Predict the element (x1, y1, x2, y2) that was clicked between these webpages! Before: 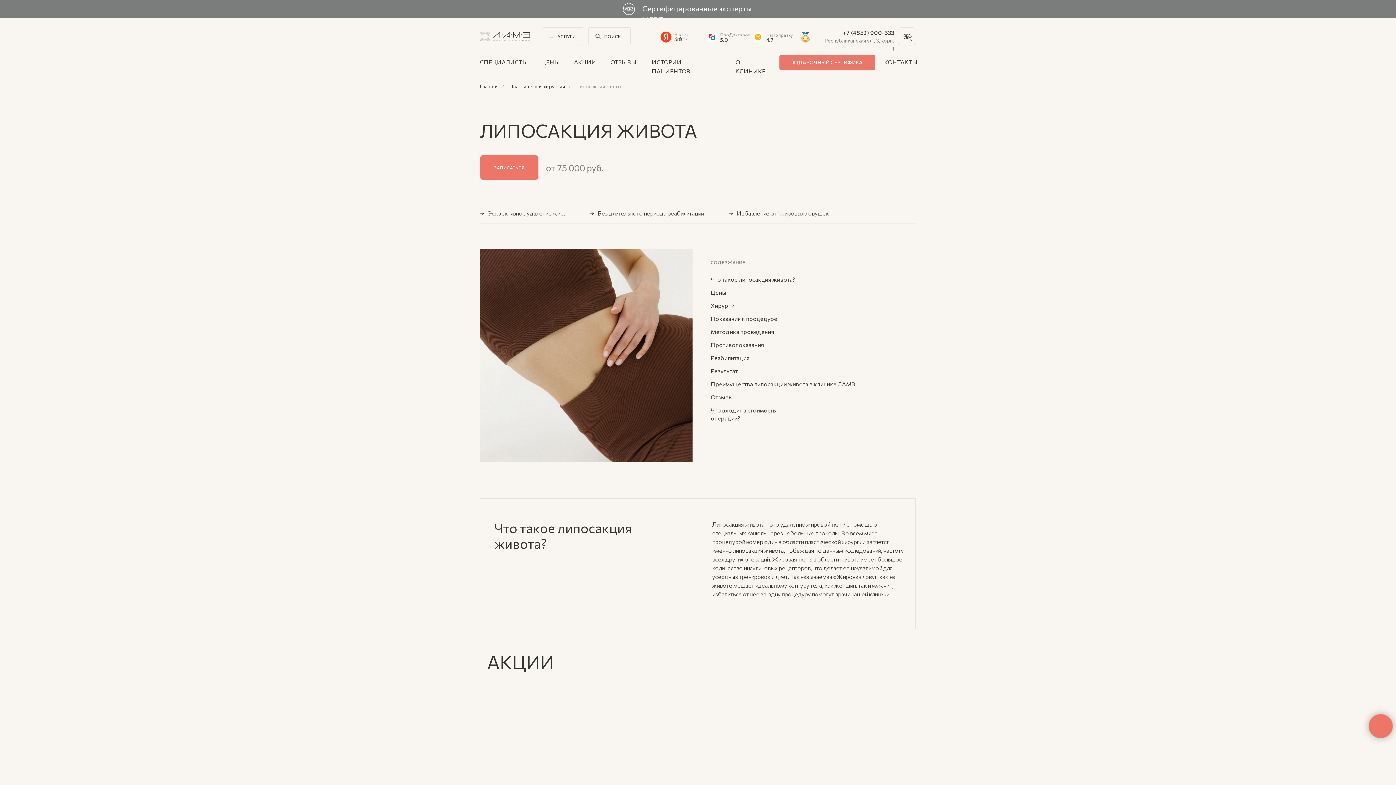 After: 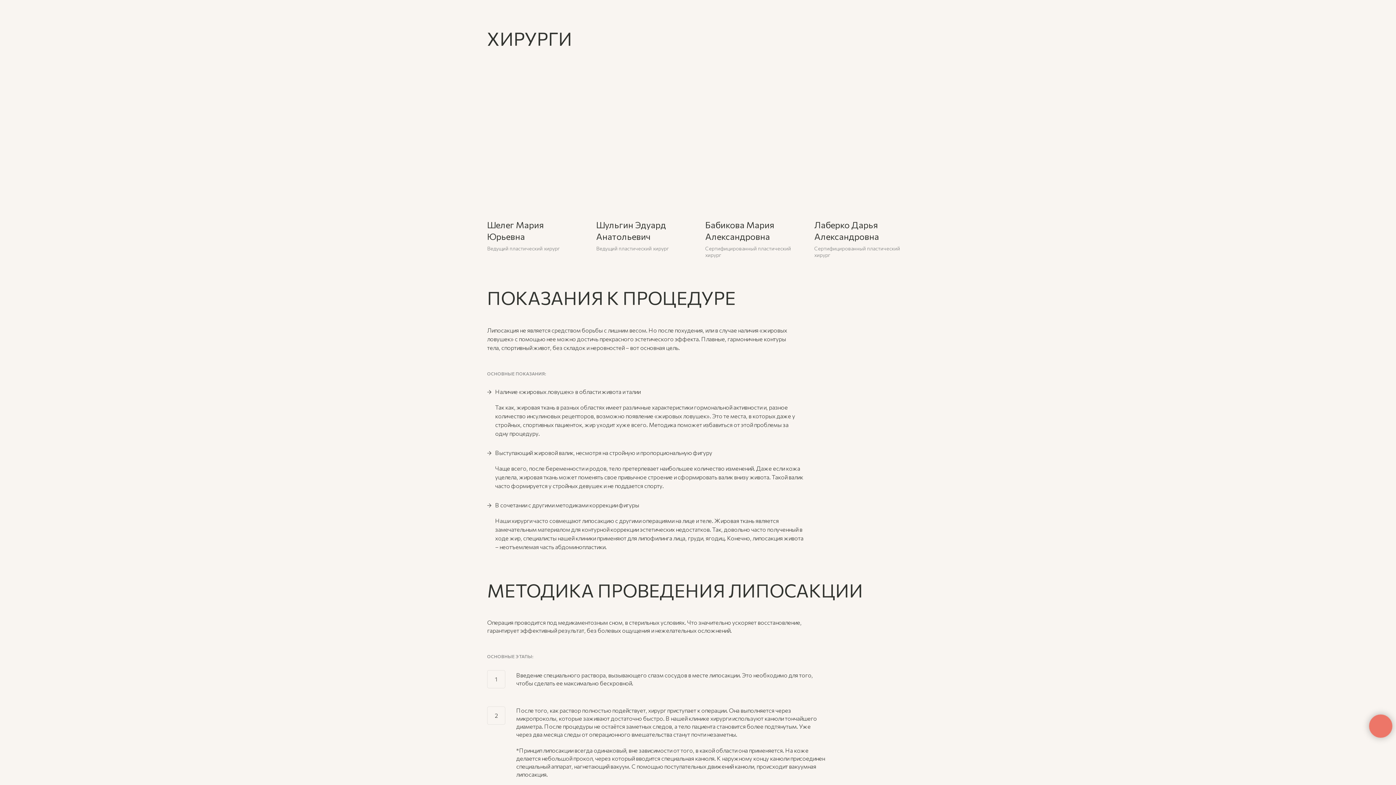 Action: label: Хирурги bbox: (710, 302, 734, 309)